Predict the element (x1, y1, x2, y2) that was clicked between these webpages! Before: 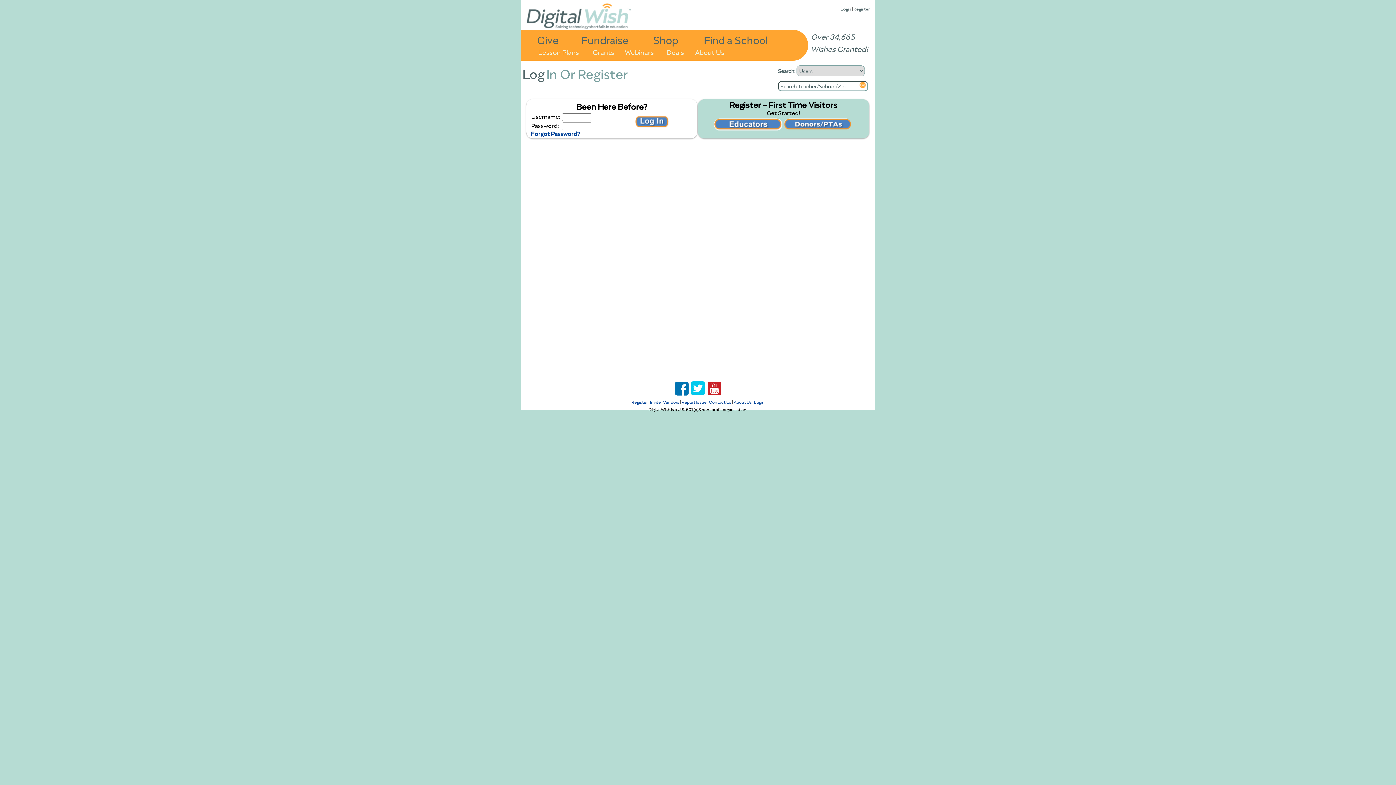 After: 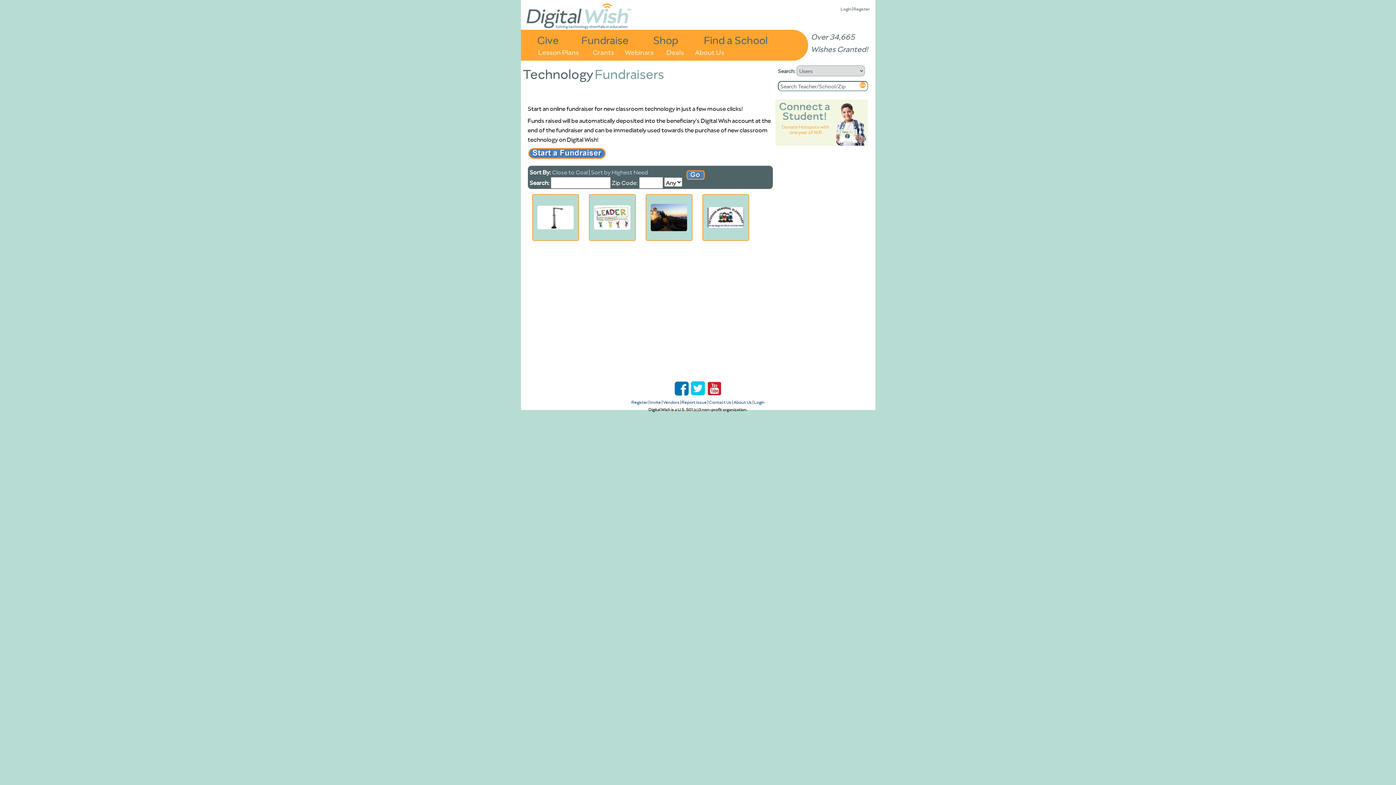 Action: bbox: (581, 32, 636, 46) label: Fundraise